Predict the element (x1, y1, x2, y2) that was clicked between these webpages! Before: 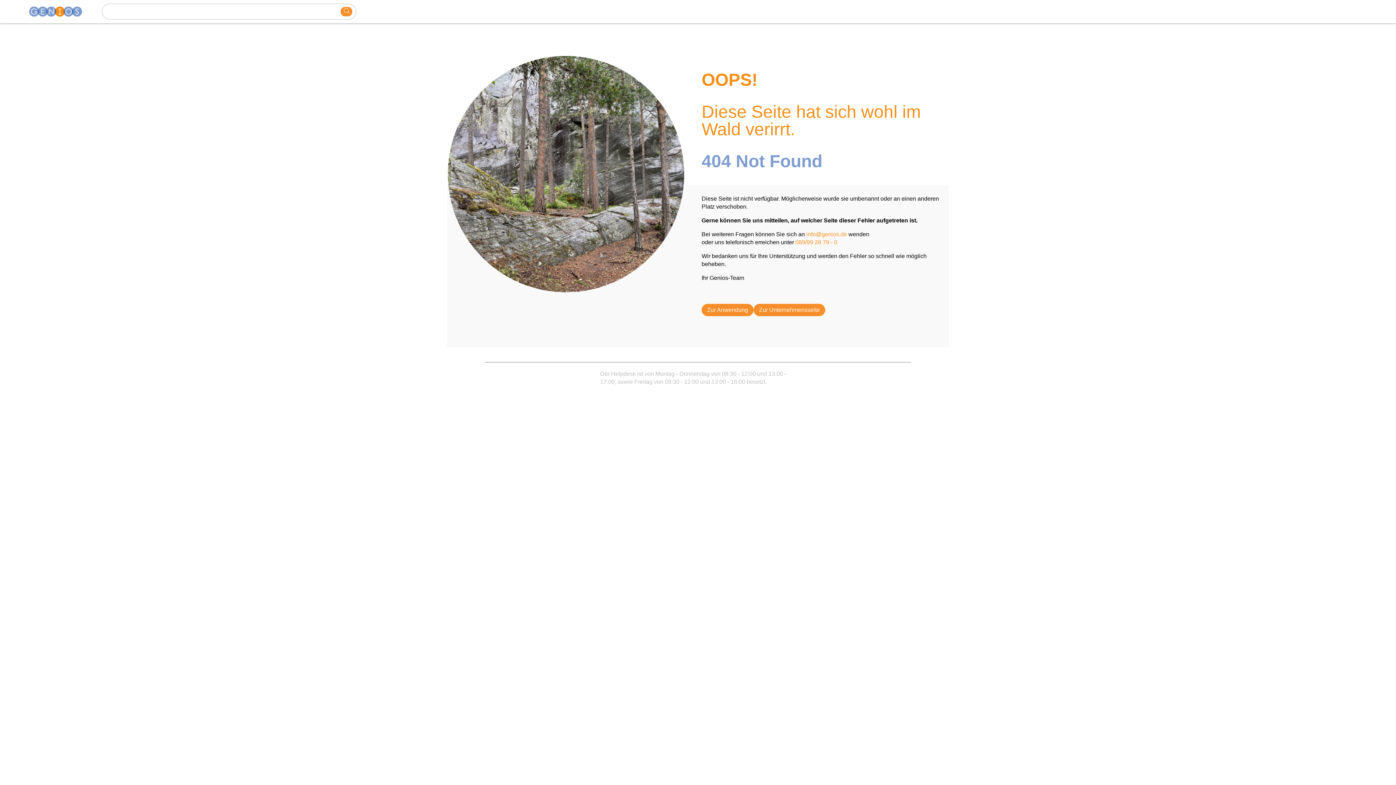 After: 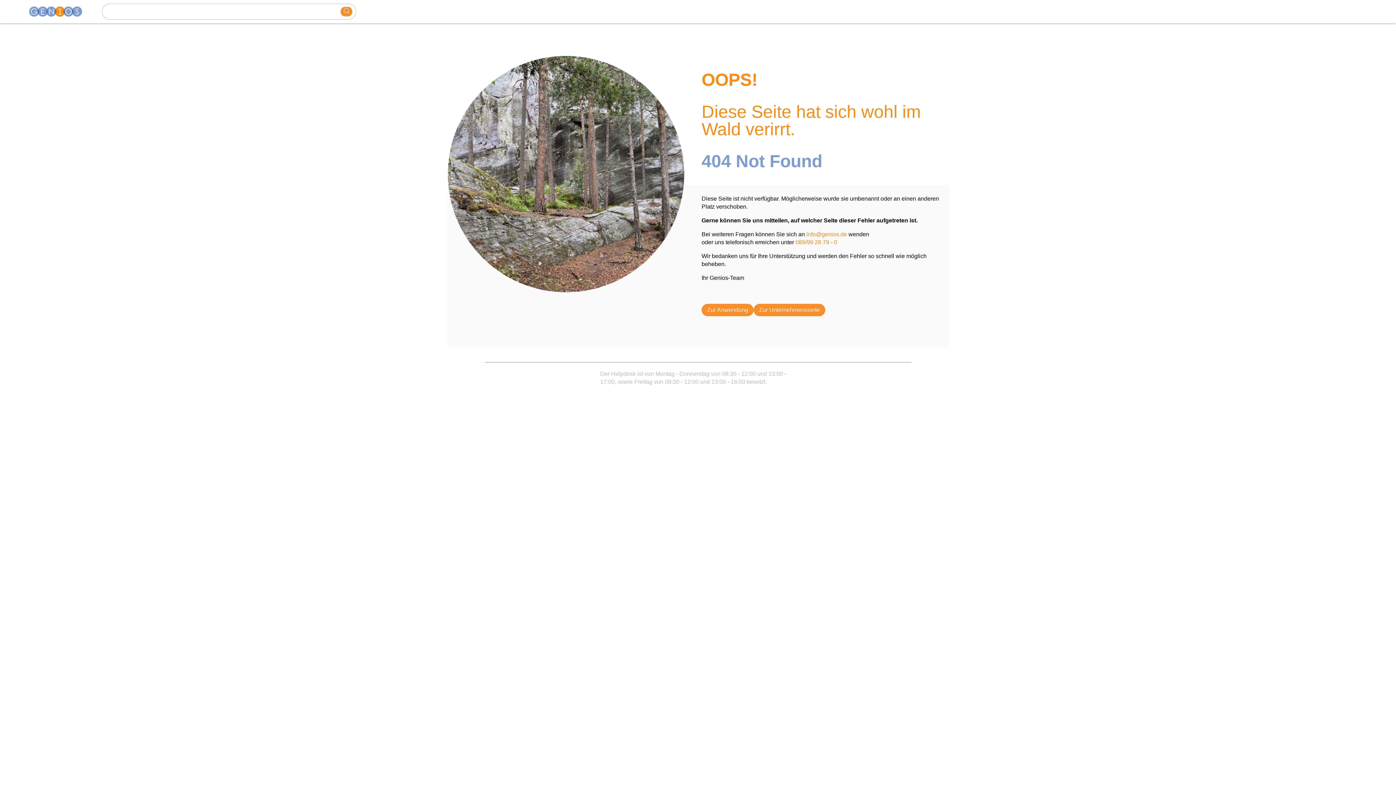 Action: bbox: (806, 231, 847, 237) label: info@genios.de